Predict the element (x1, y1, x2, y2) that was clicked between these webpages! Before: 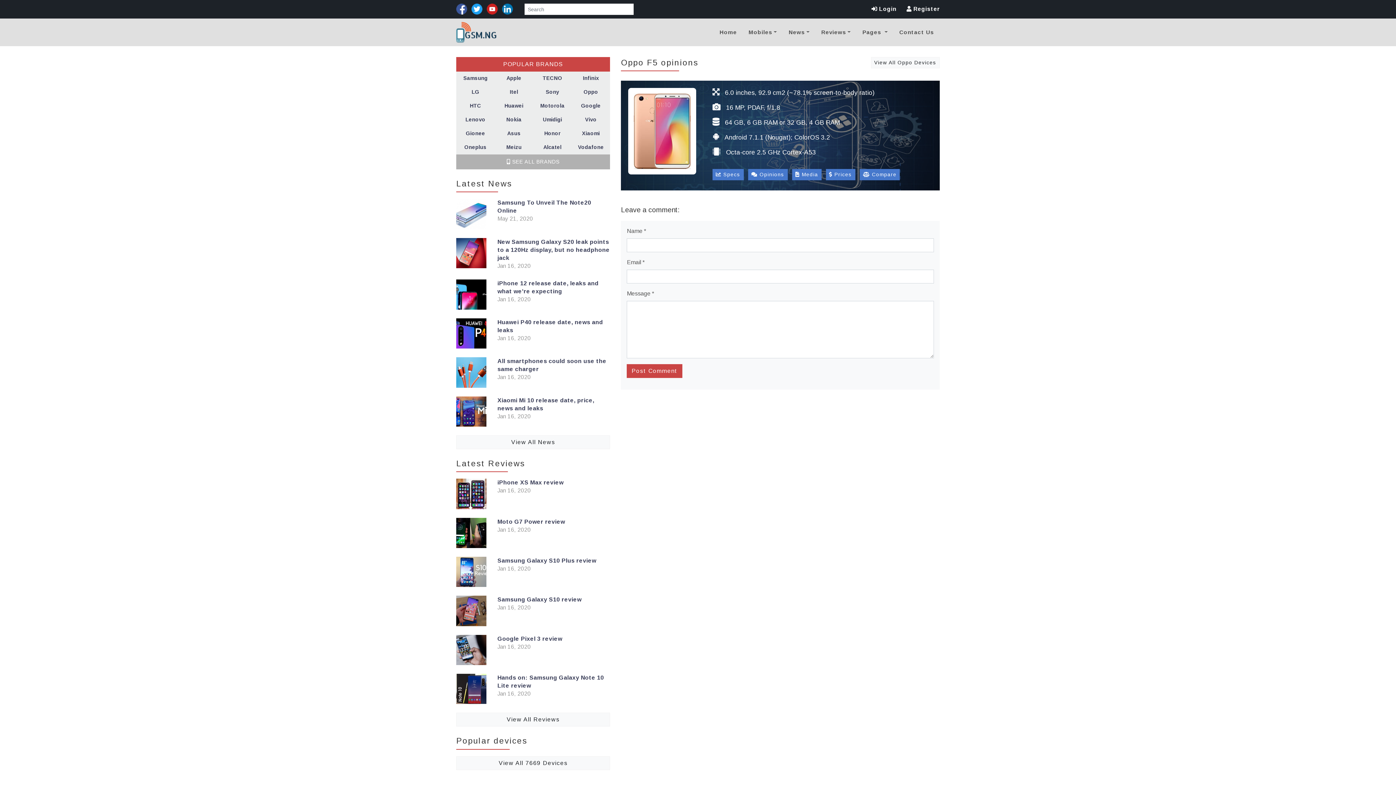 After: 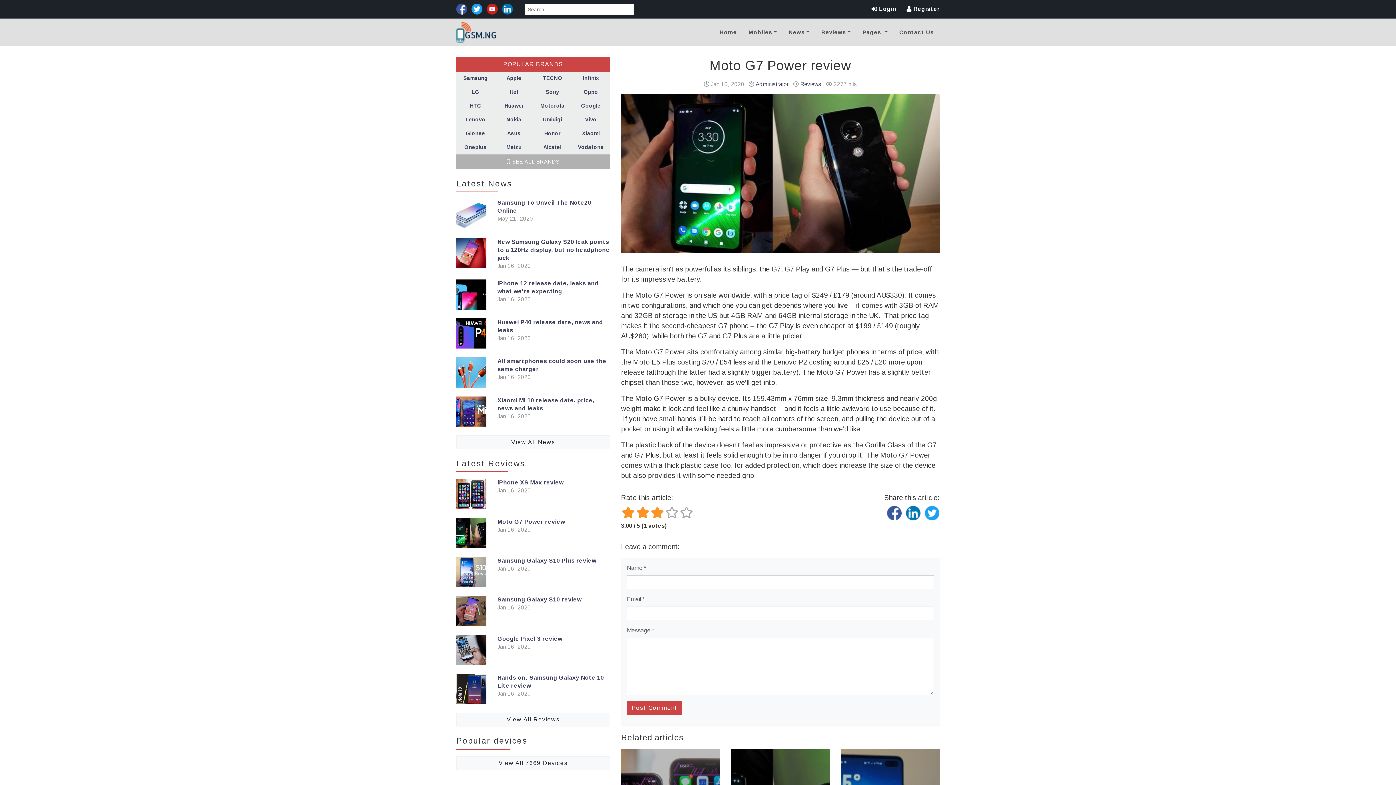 Action: bbox: (456, 518, 486, 551)